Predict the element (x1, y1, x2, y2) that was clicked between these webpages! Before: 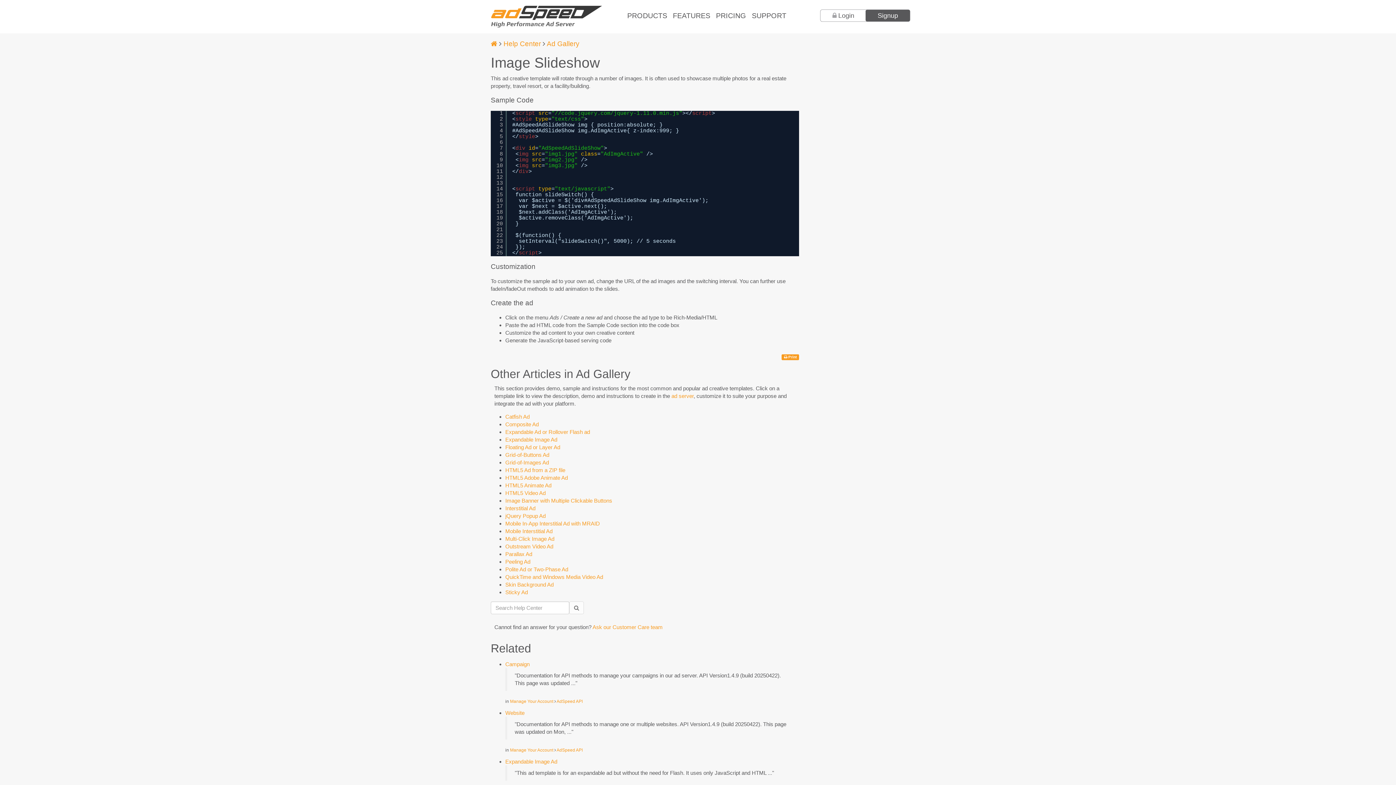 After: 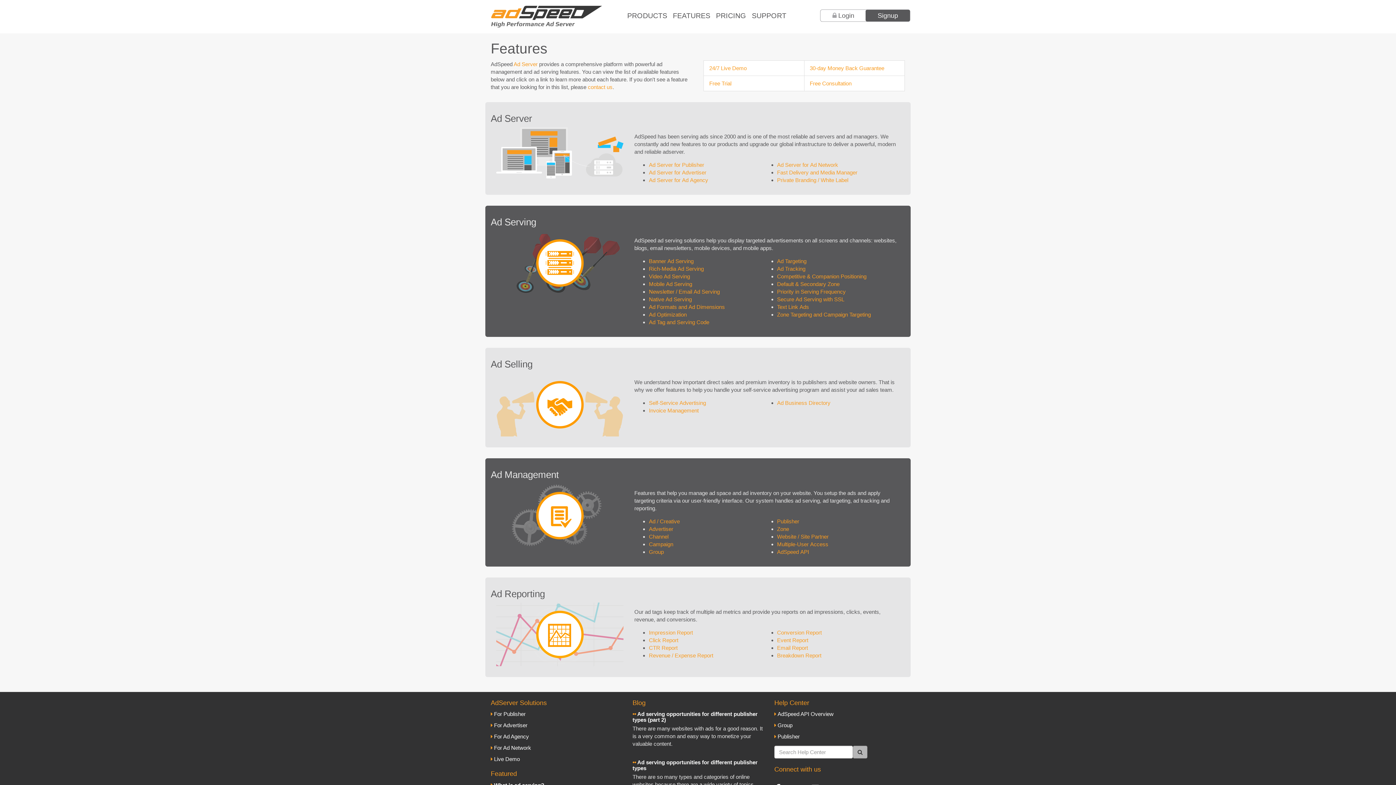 Action: label: FEATURES bbox: (673, 9, 716, 22)